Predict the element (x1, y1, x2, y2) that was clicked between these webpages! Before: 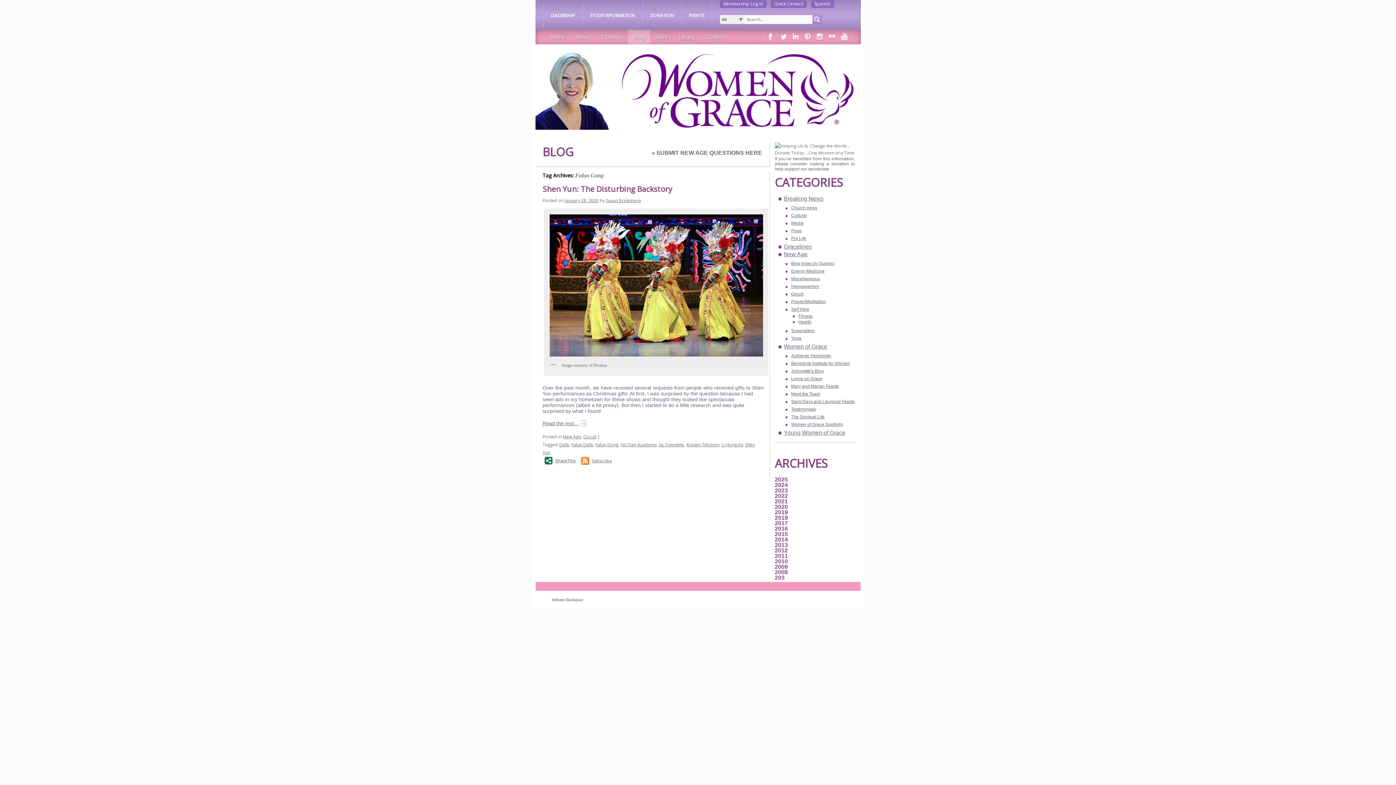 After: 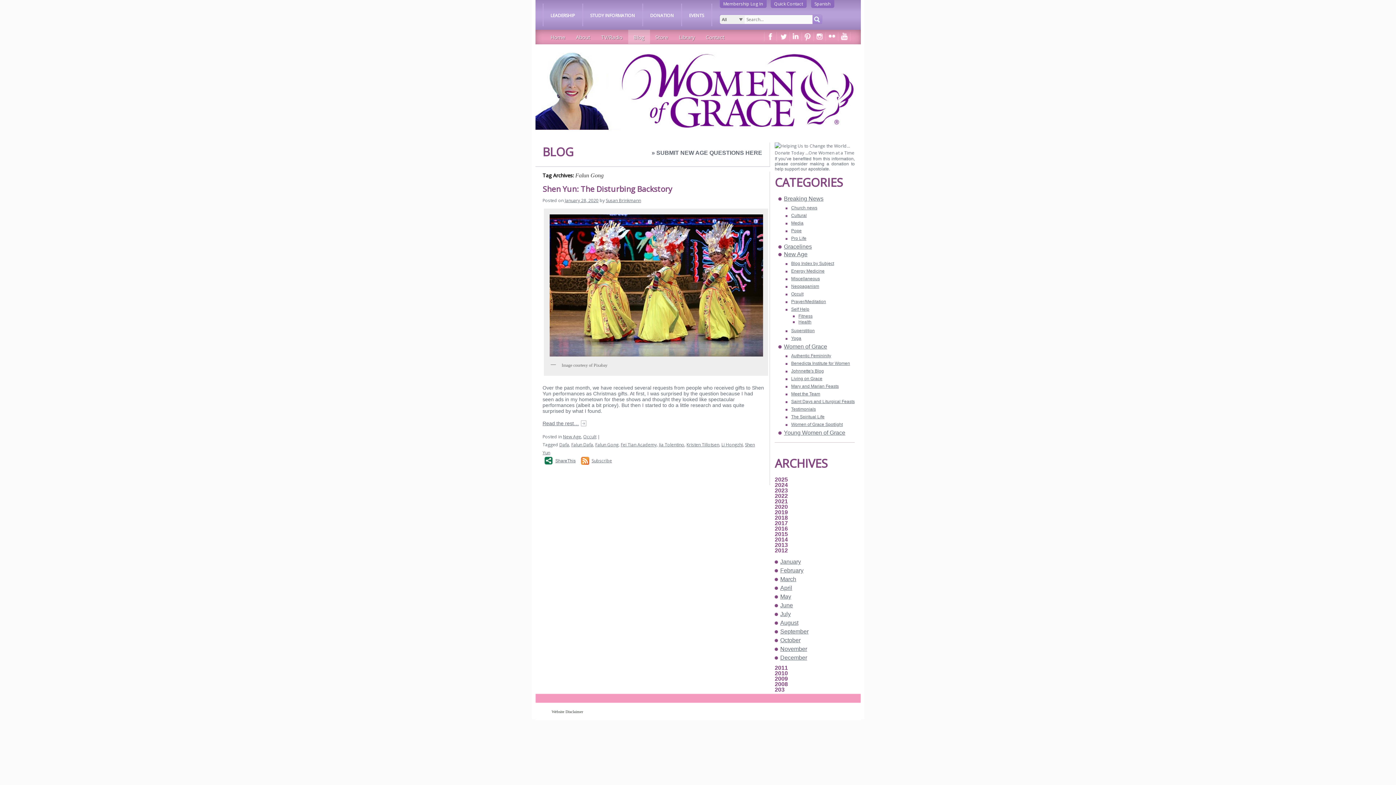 Action: label: 2012 bbox: (774, 547, 788, 553)